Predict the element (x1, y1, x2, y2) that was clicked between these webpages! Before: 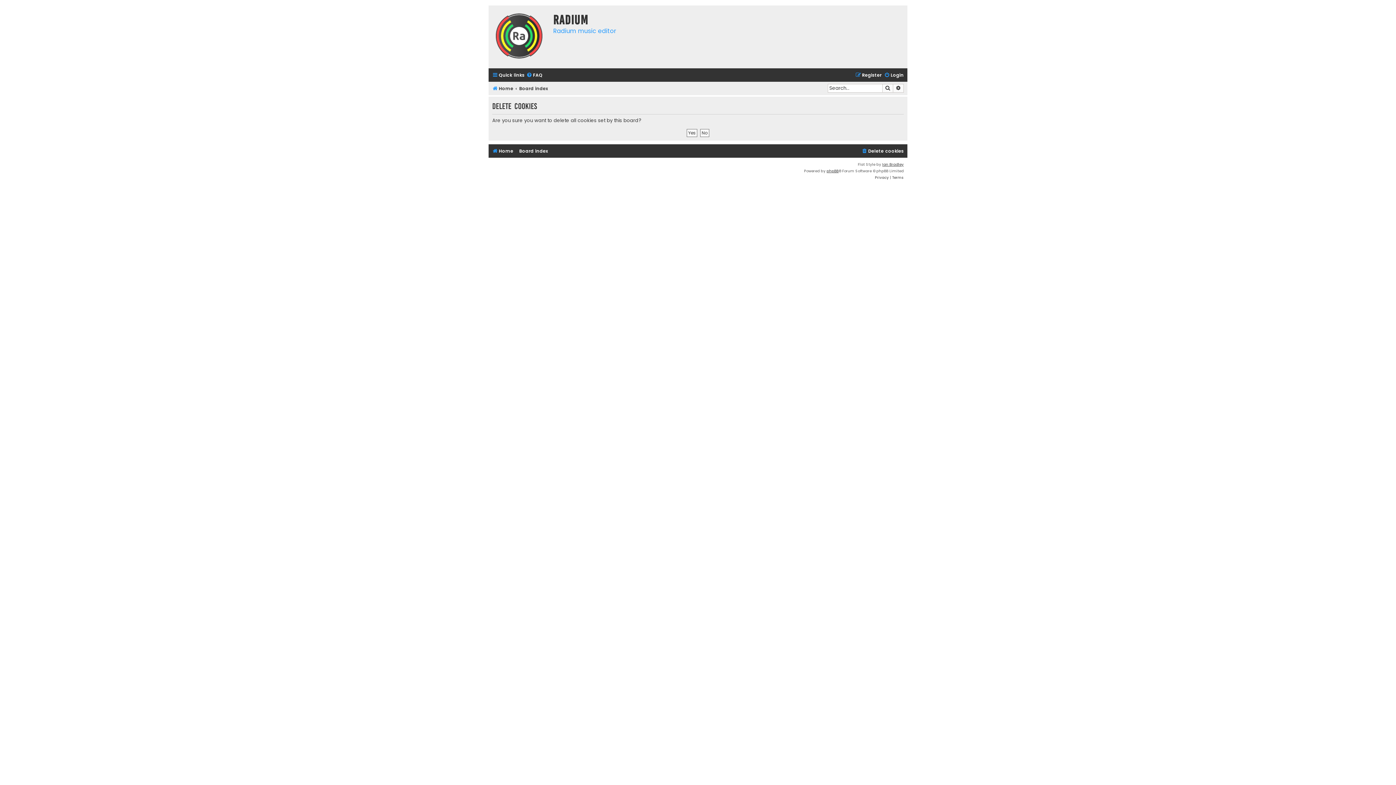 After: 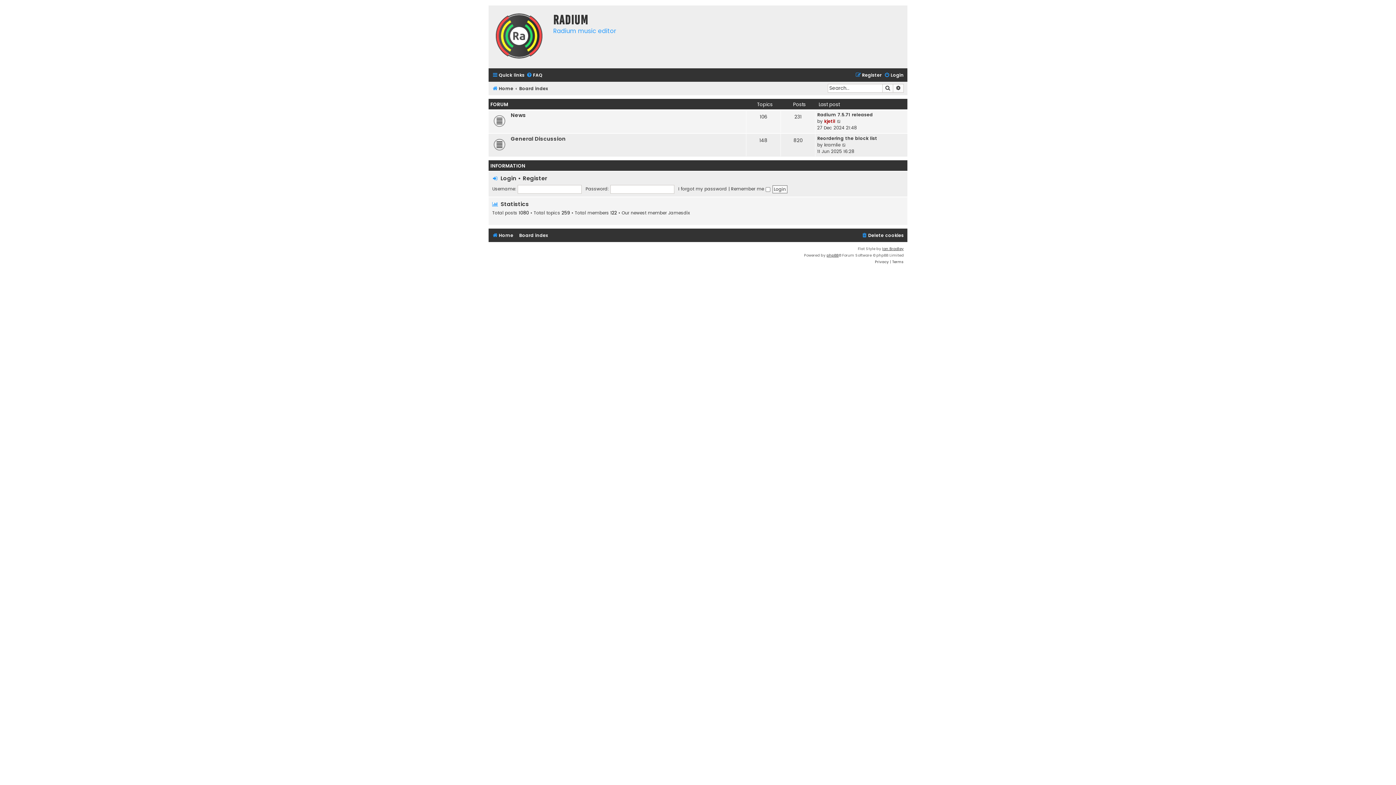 Action: label: Board index bbox: (519, 84, 548, 93)